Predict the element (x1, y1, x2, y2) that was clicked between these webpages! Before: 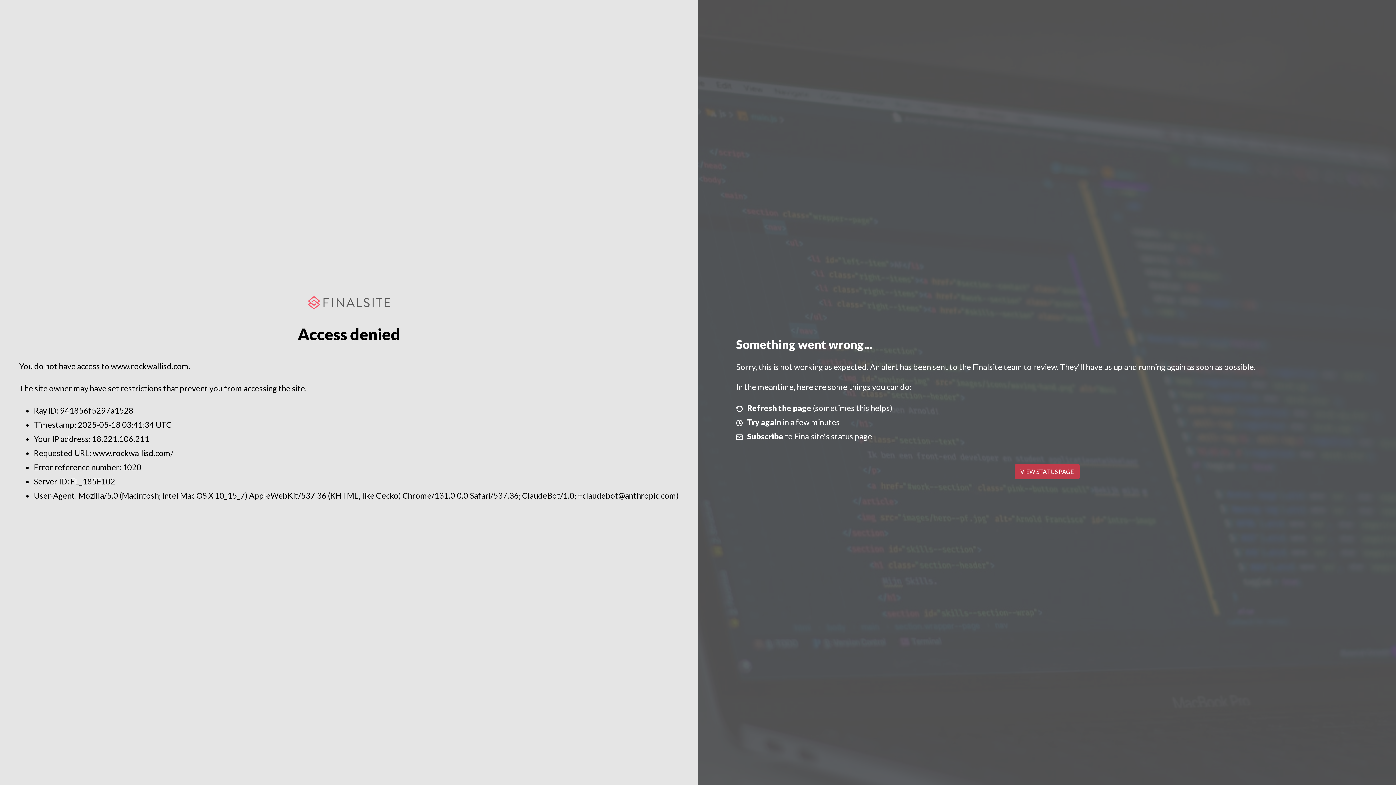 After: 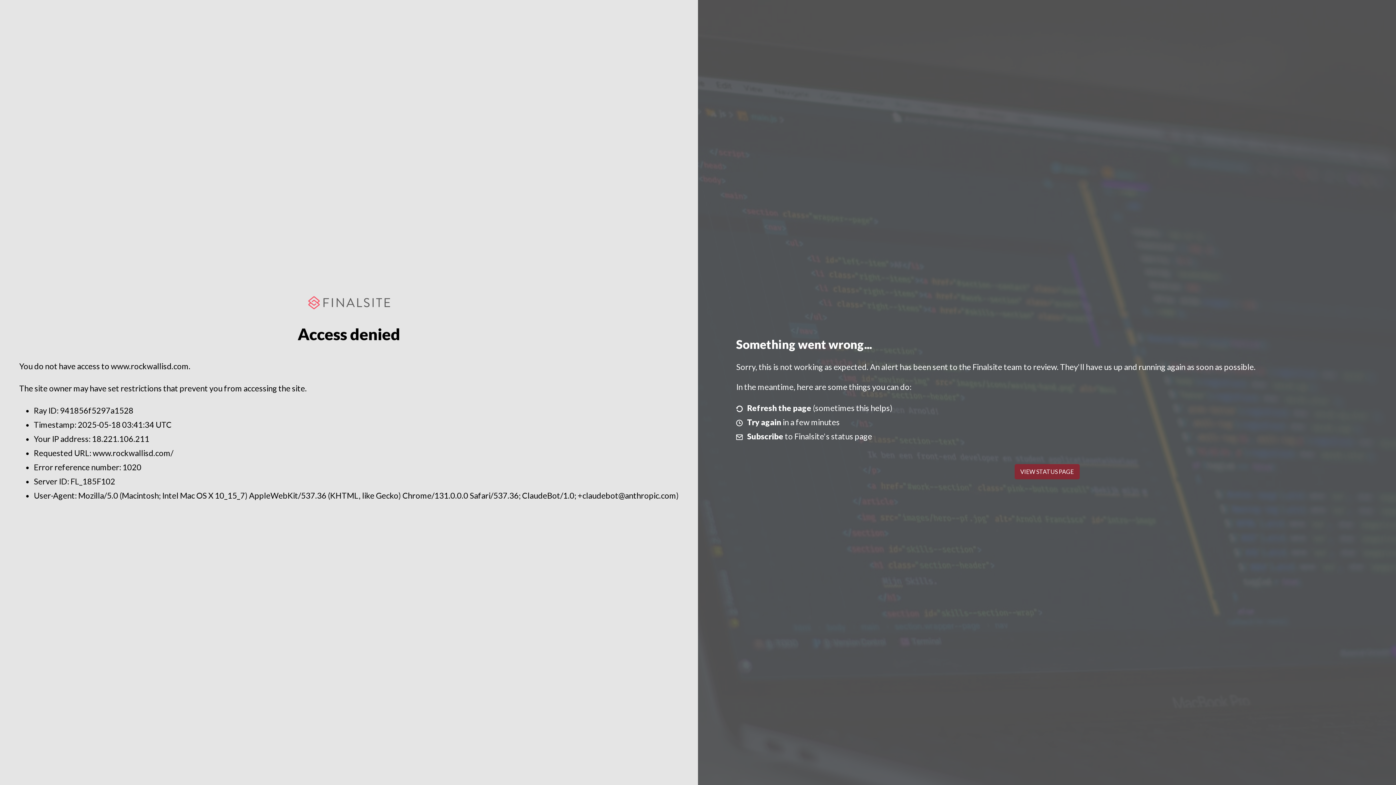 Action: label: VIEW STATUS PAGE bbox: (1014, 464, 1079, 479)